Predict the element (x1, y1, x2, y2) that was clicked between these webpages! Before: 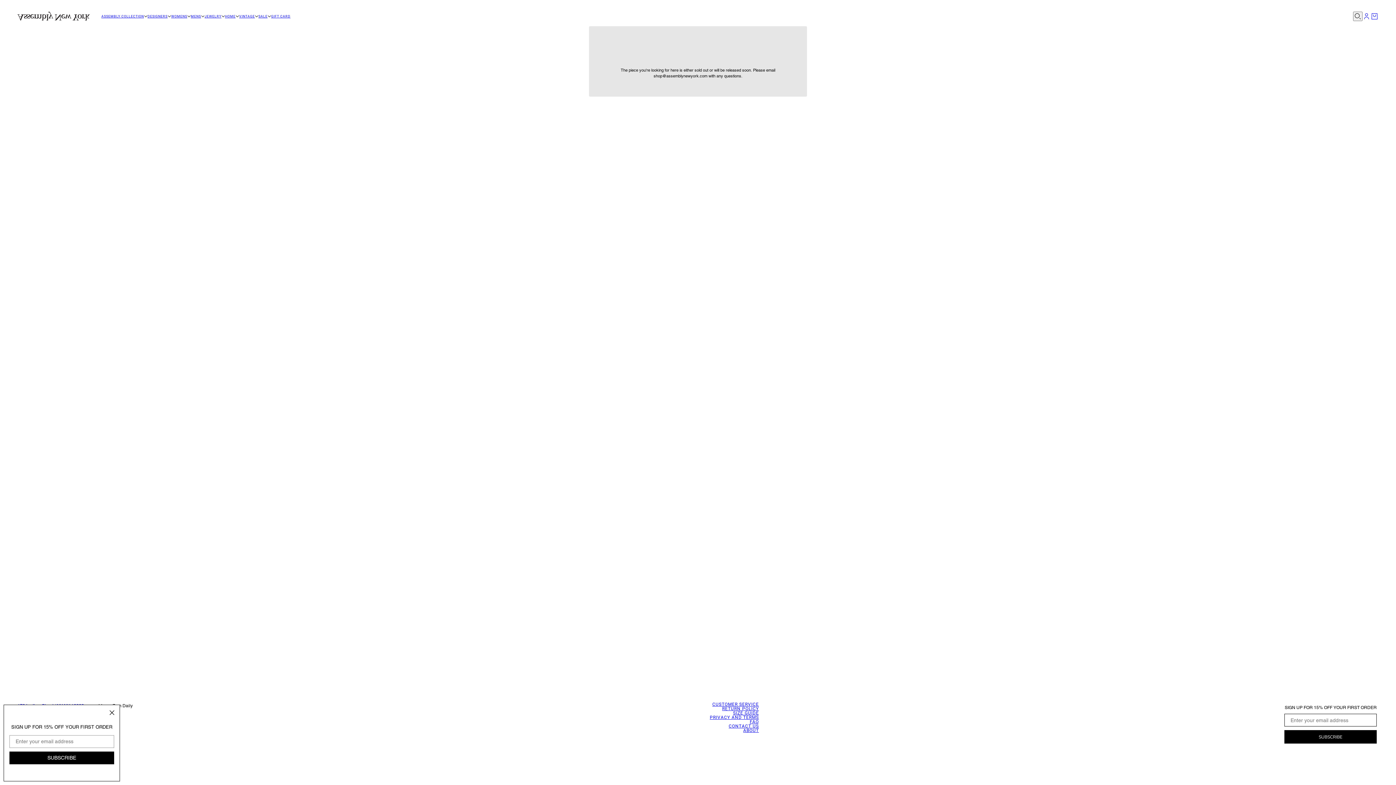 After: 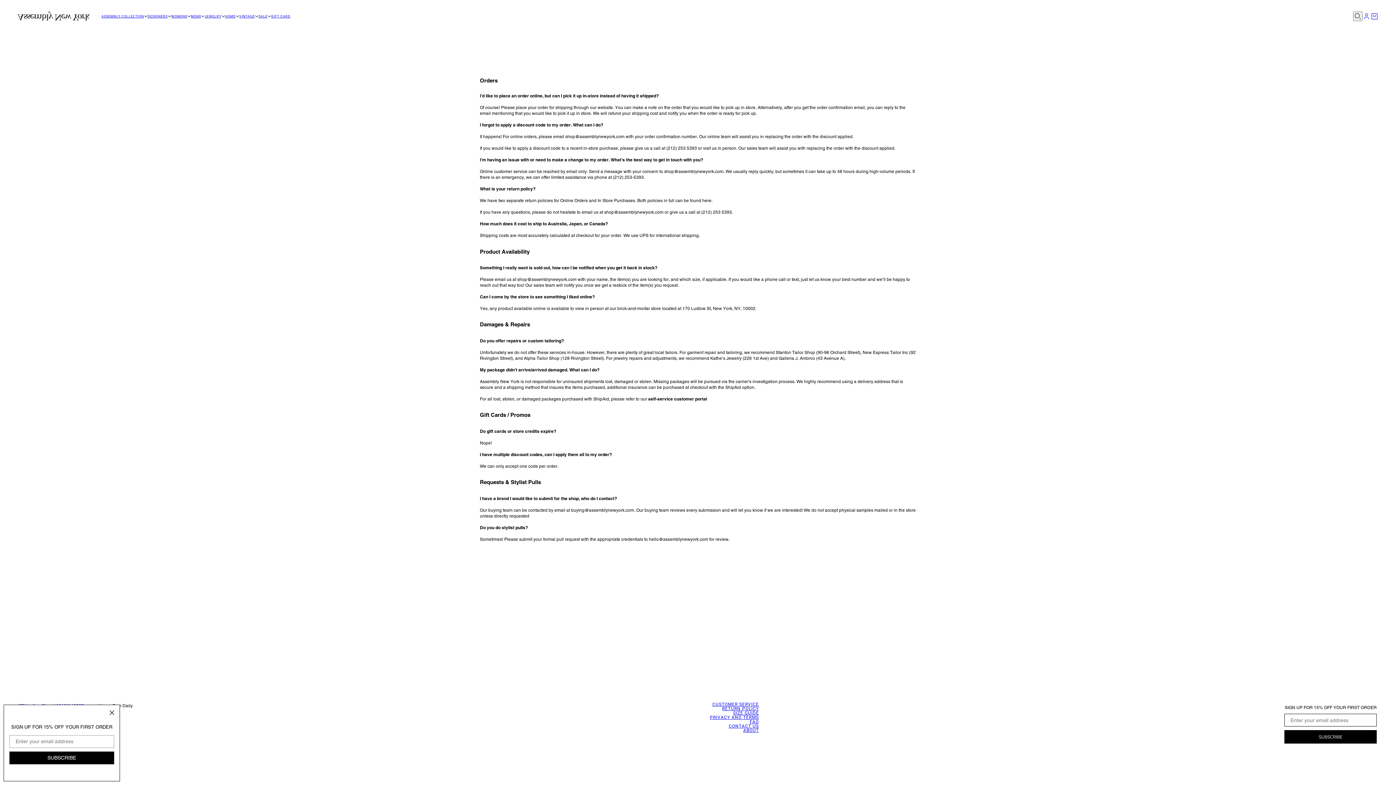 Action: bbox: (750, 719, 759, 724) label: FAQ